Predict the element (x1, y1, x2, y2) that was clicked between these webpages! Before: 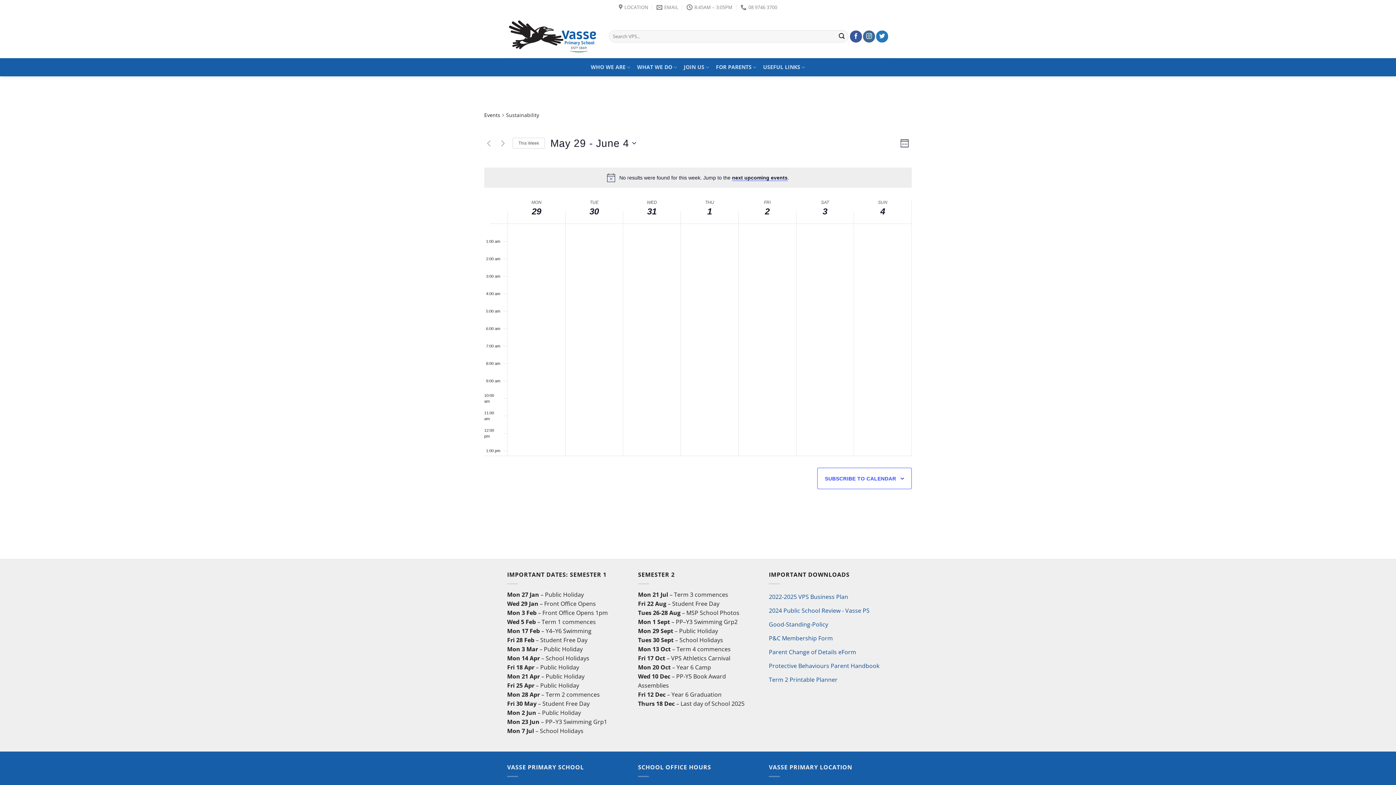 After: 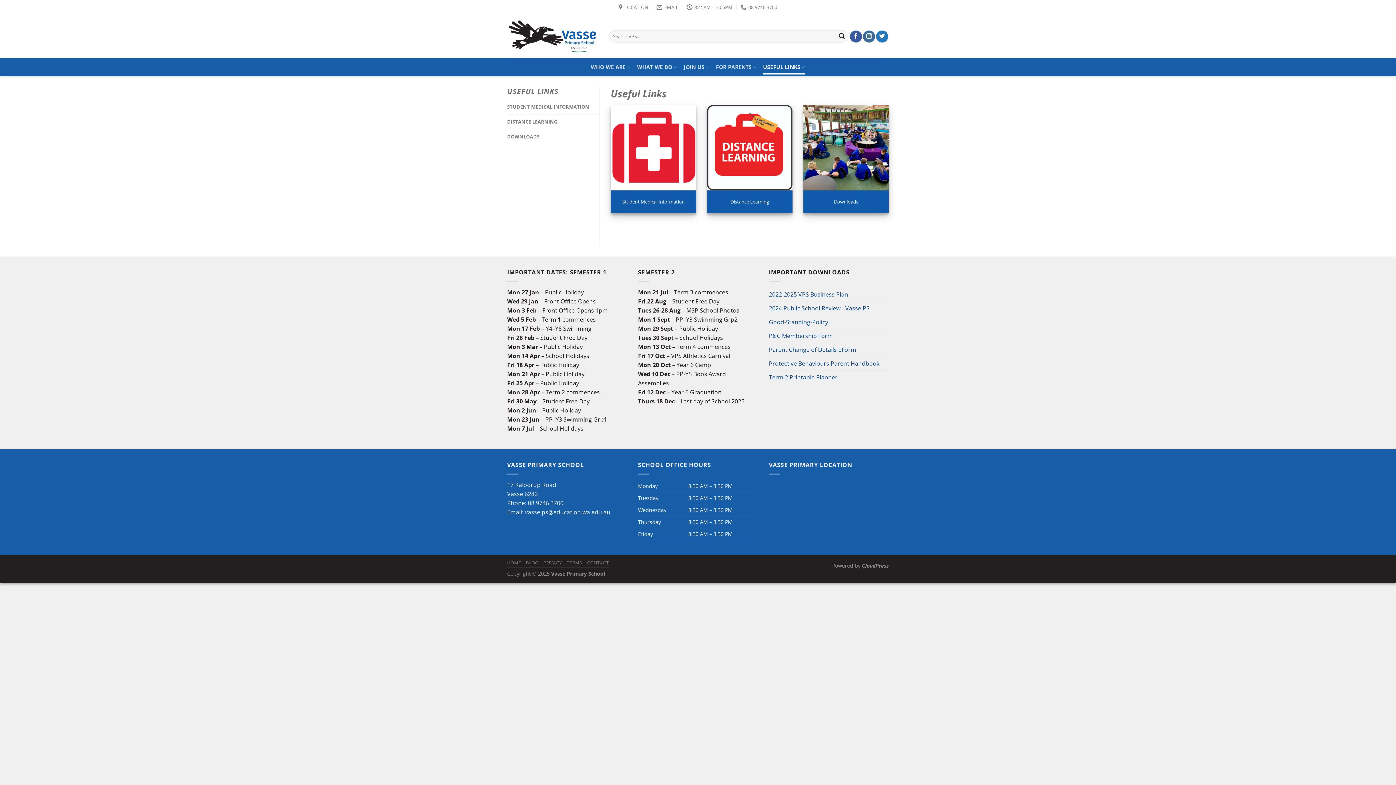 Action: label: USEFUL LINKS bbox: (763, 60, 805, 74)